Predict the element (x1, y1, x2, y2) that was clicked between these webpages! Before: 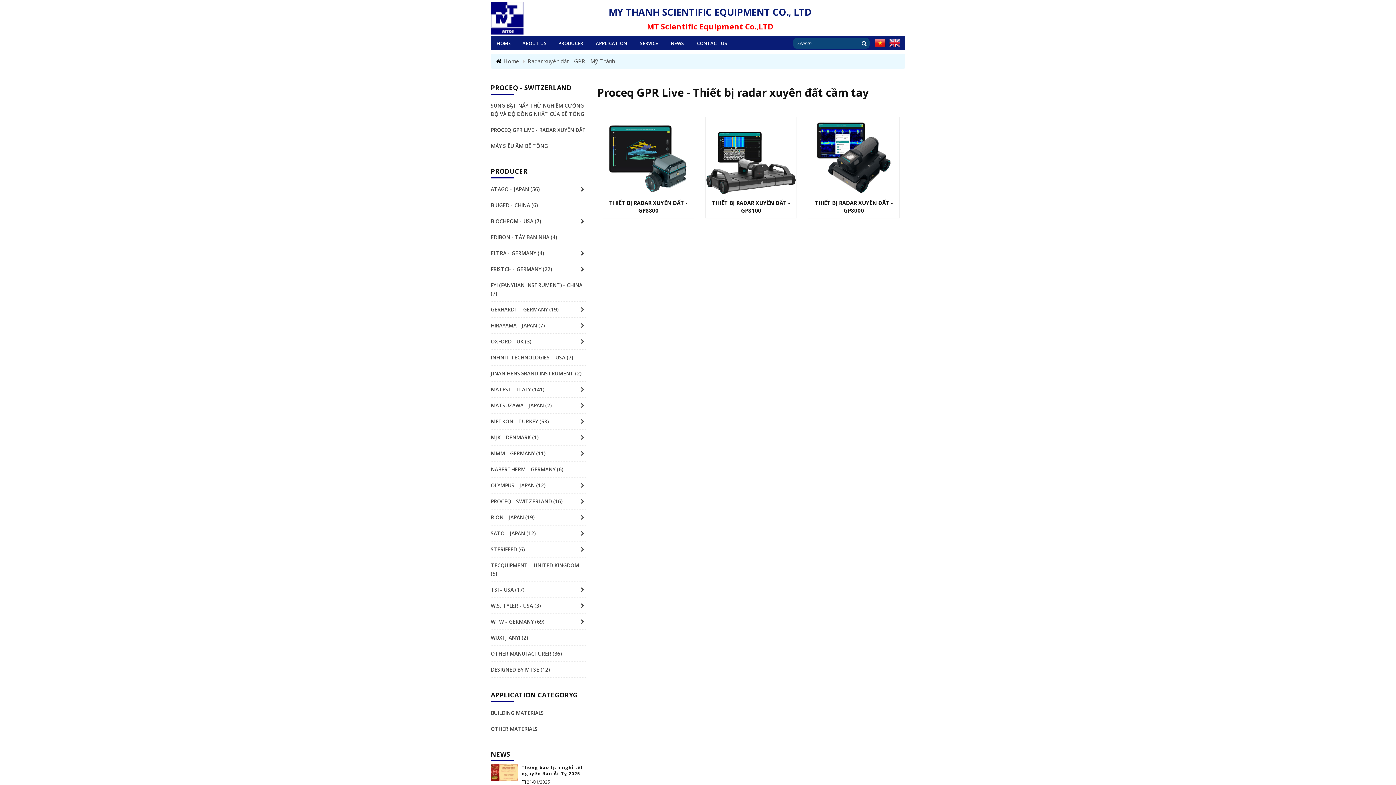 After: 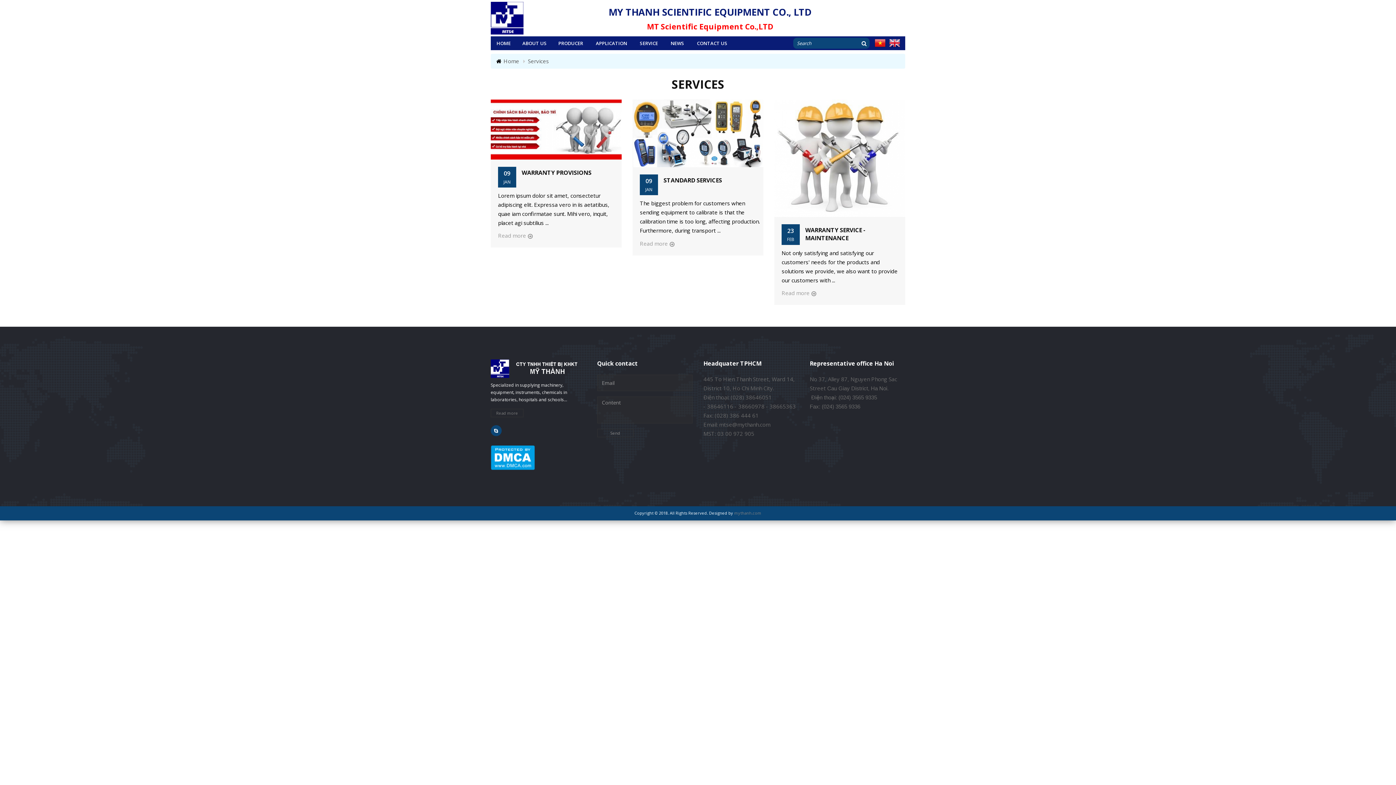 Action: label: SERVICE bbox: (634, 36, 665, 50)